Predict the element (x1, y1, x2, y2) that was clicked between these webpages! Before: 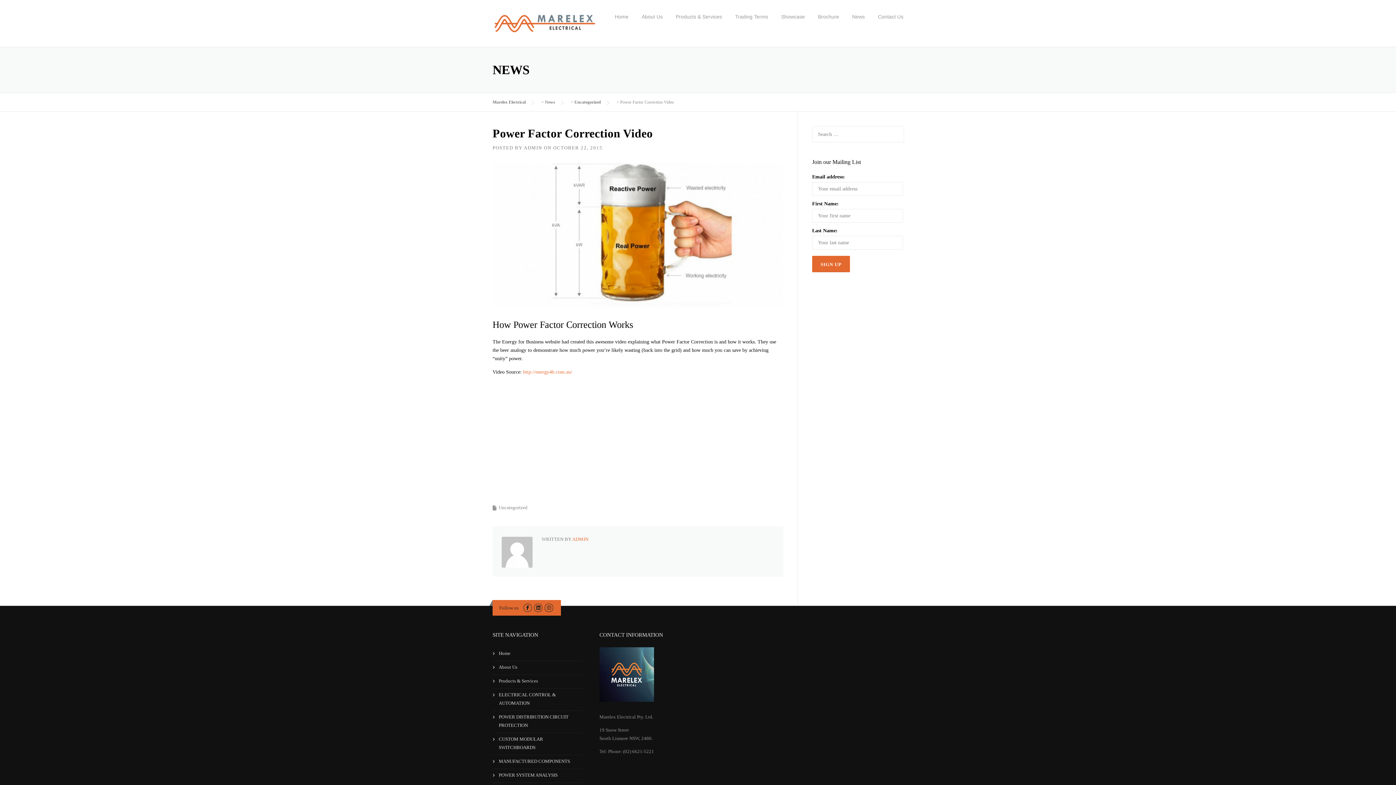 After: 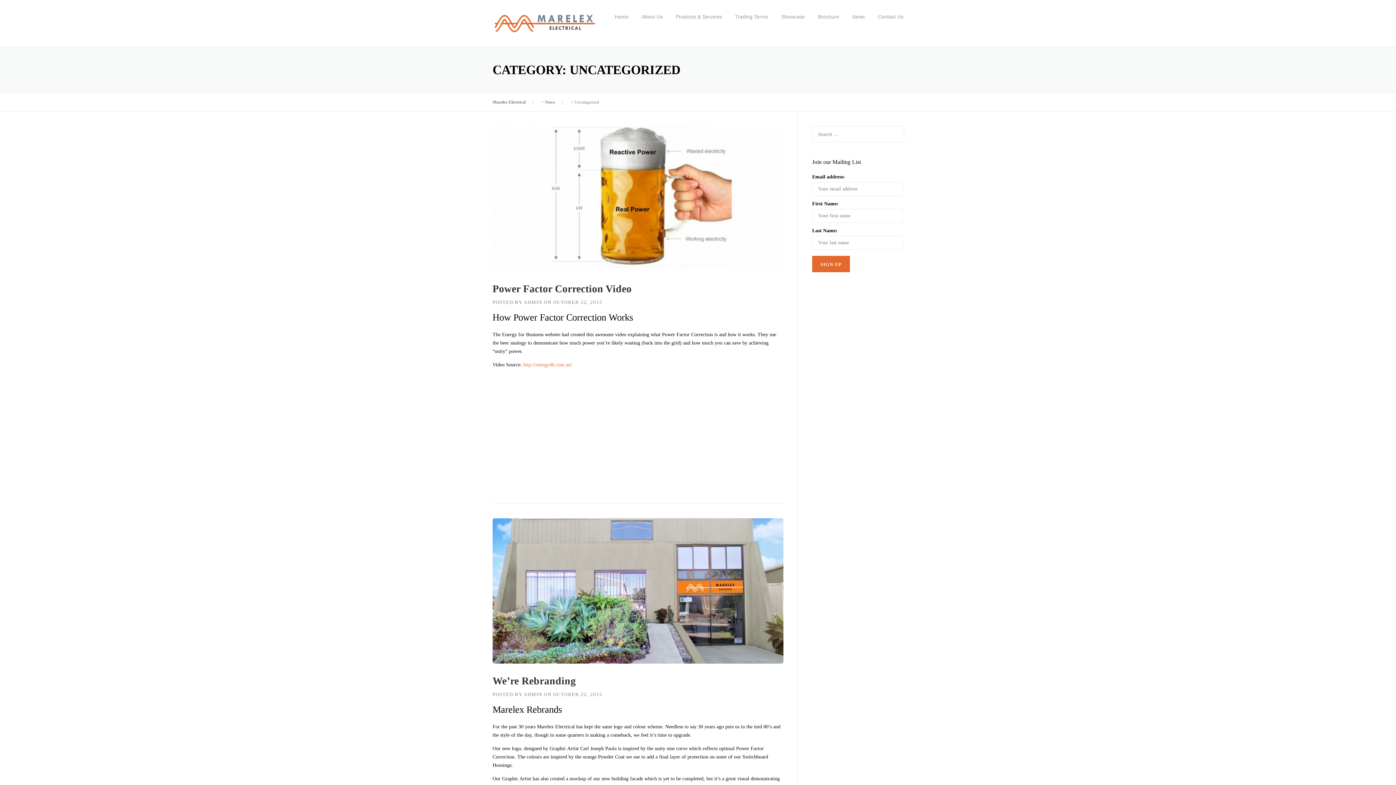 Action: label: Uncategorized bbox: (574, 99, 601, 104)